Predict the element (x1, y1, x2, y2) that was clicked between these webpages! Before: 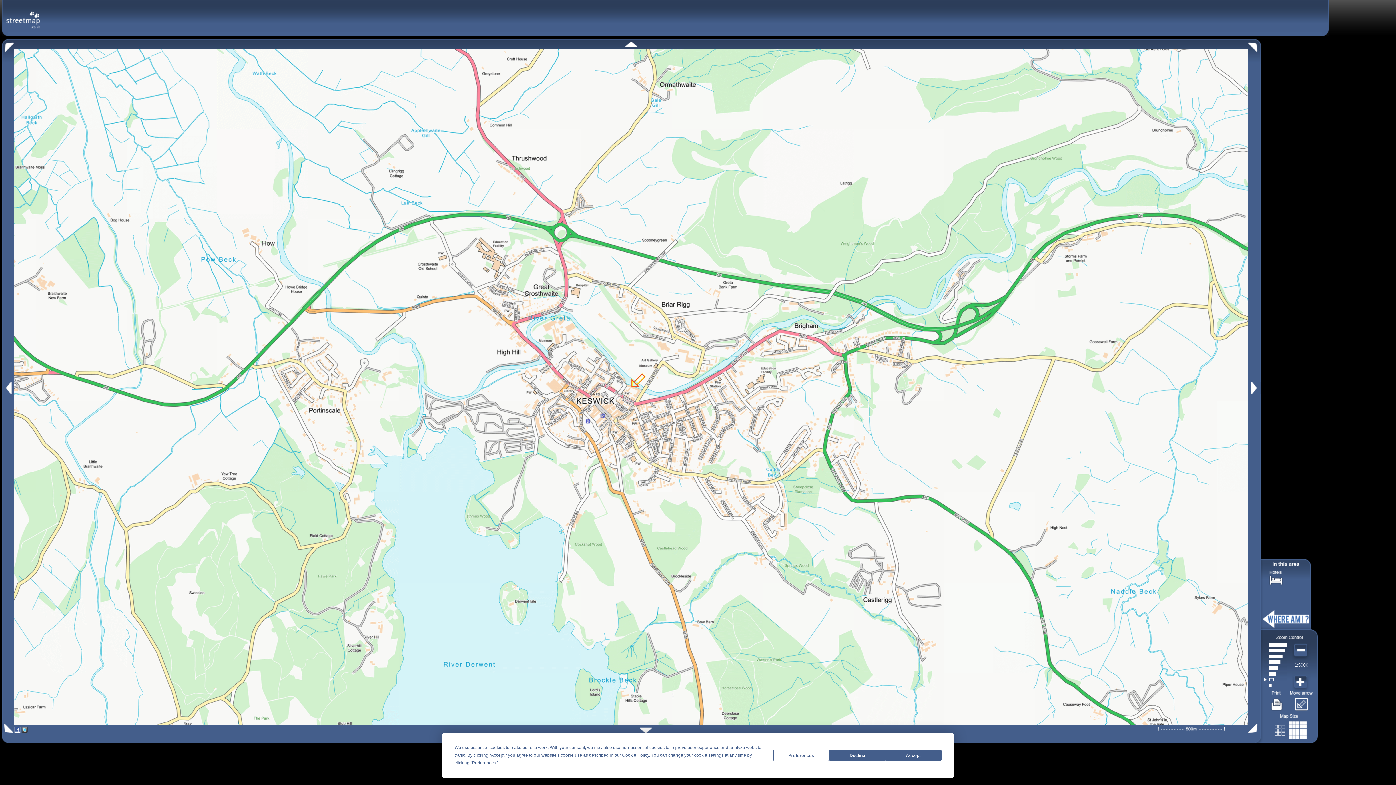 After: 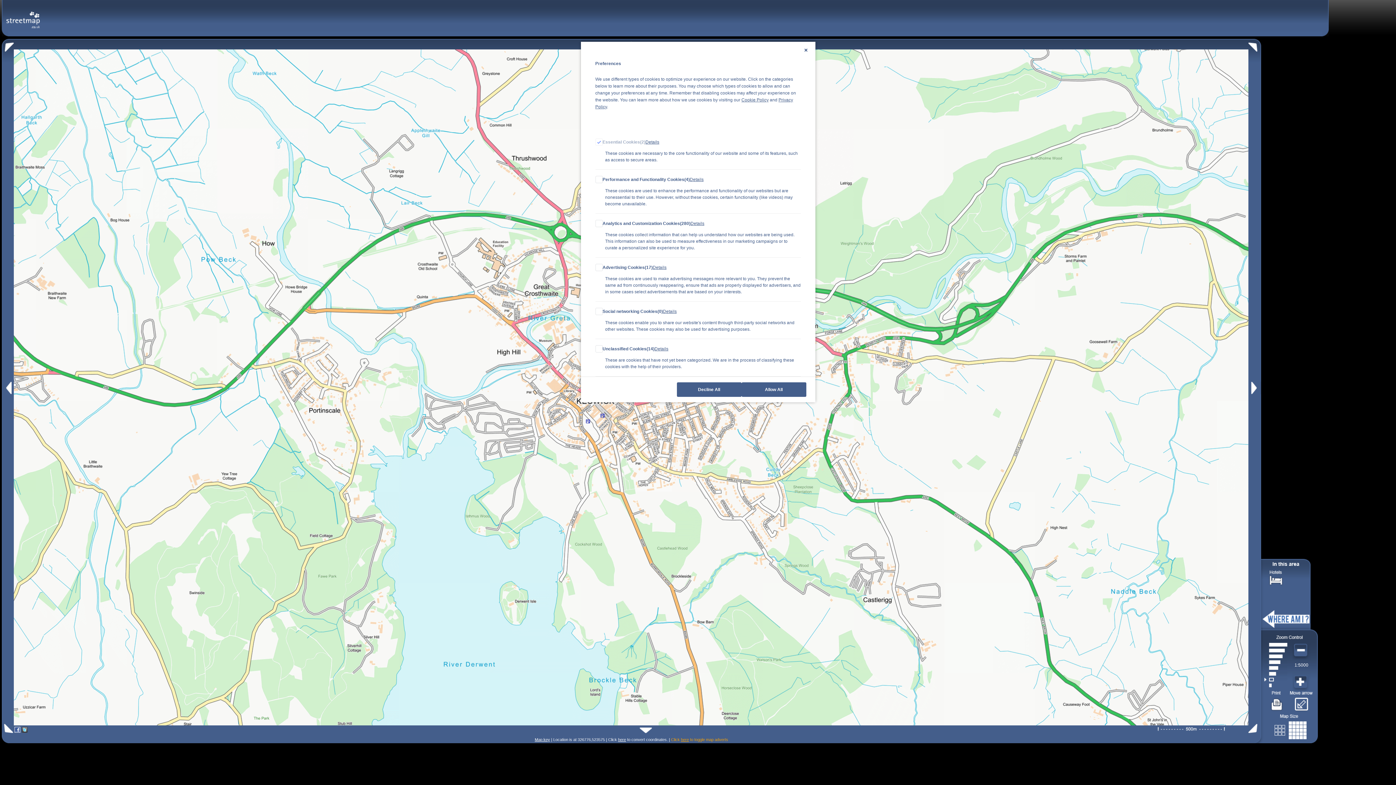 Action: bbox: (472, 760, 496, 765) label: Preferences